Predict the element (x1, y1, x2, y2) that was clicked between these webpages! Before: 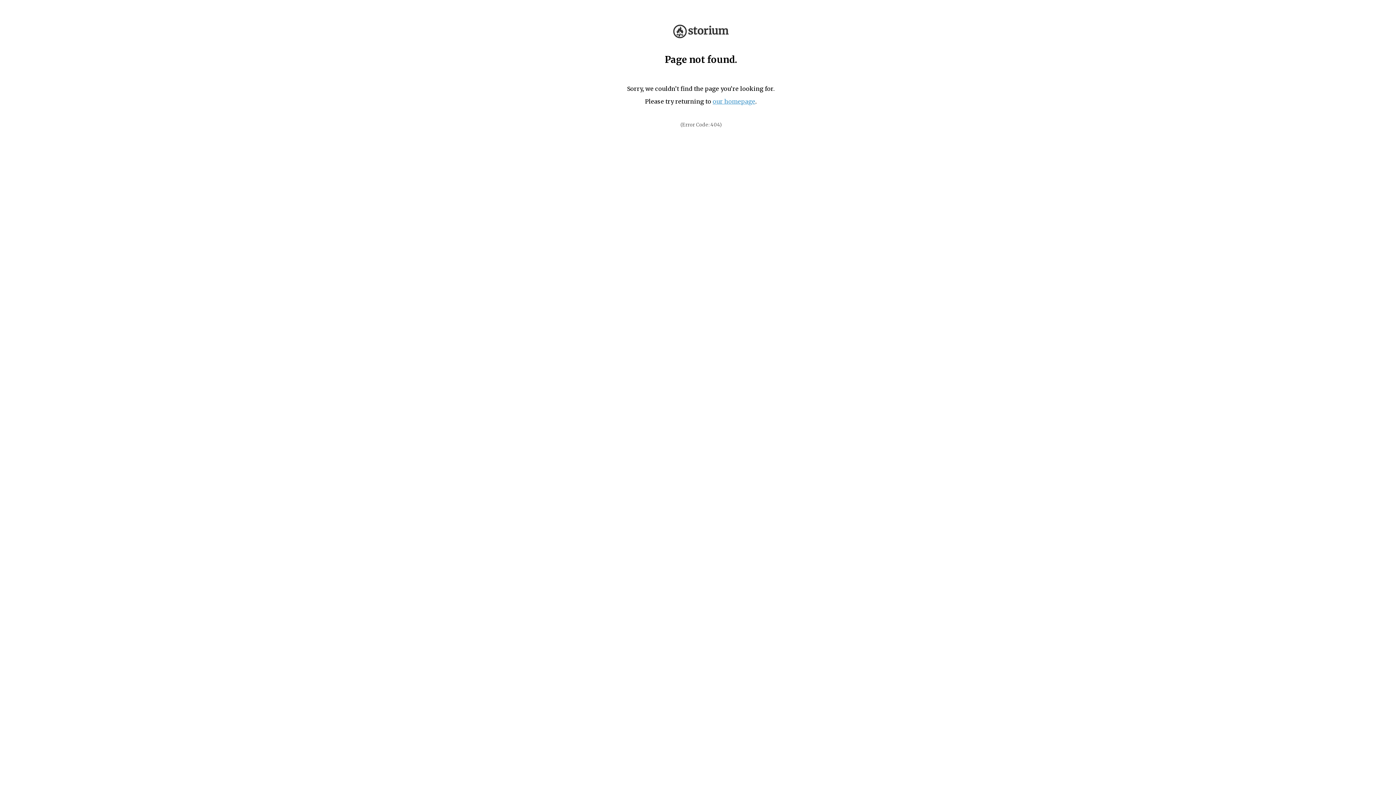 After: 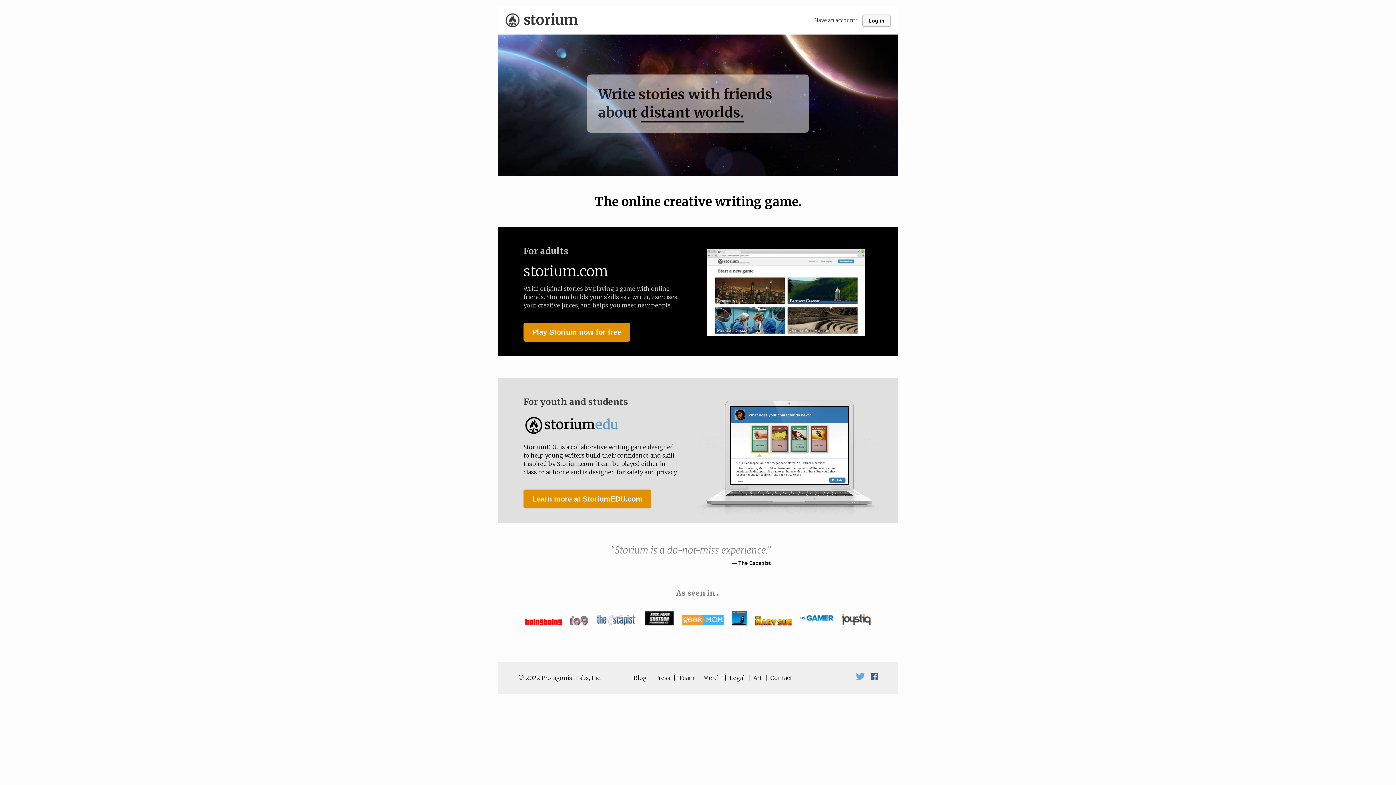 Action: bbox: (712, 97, 755, 105) label: our homepage